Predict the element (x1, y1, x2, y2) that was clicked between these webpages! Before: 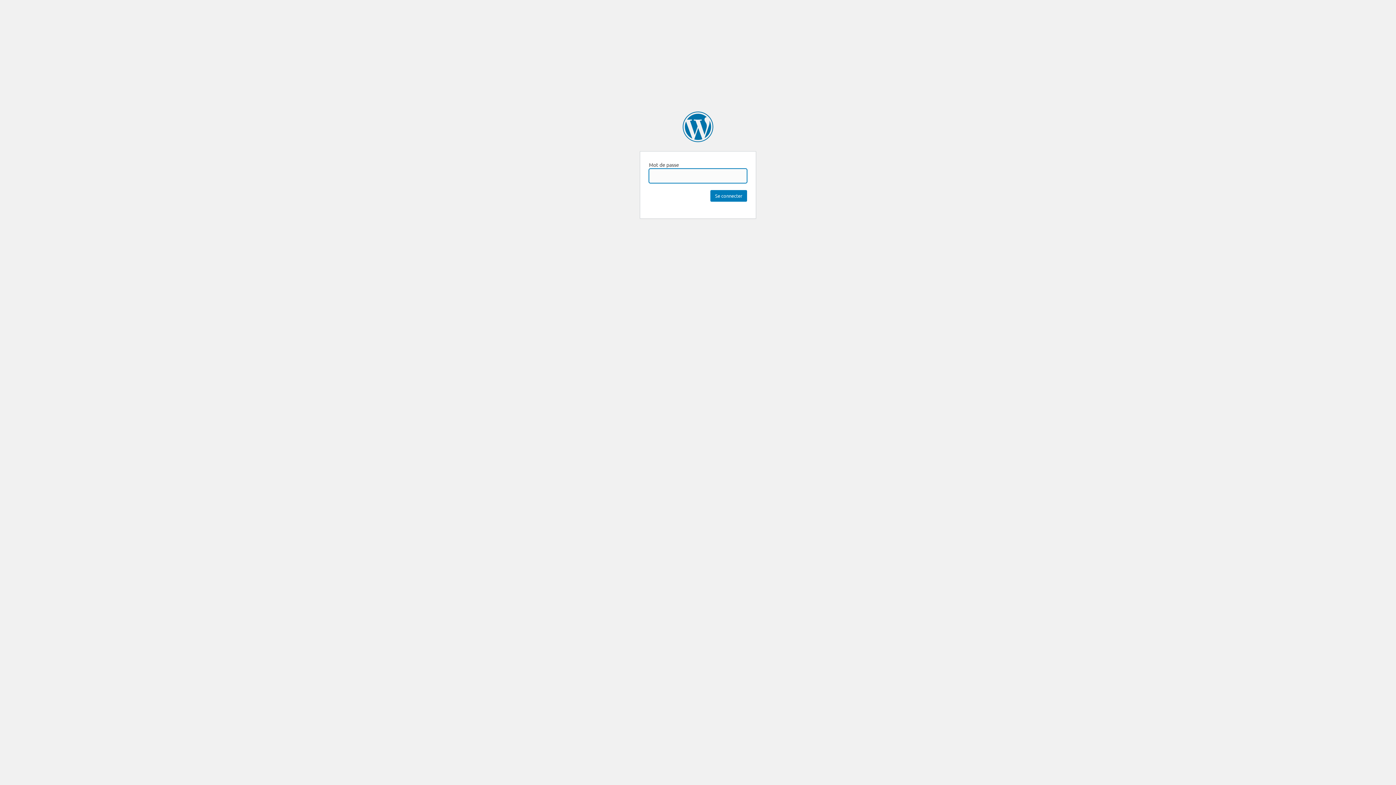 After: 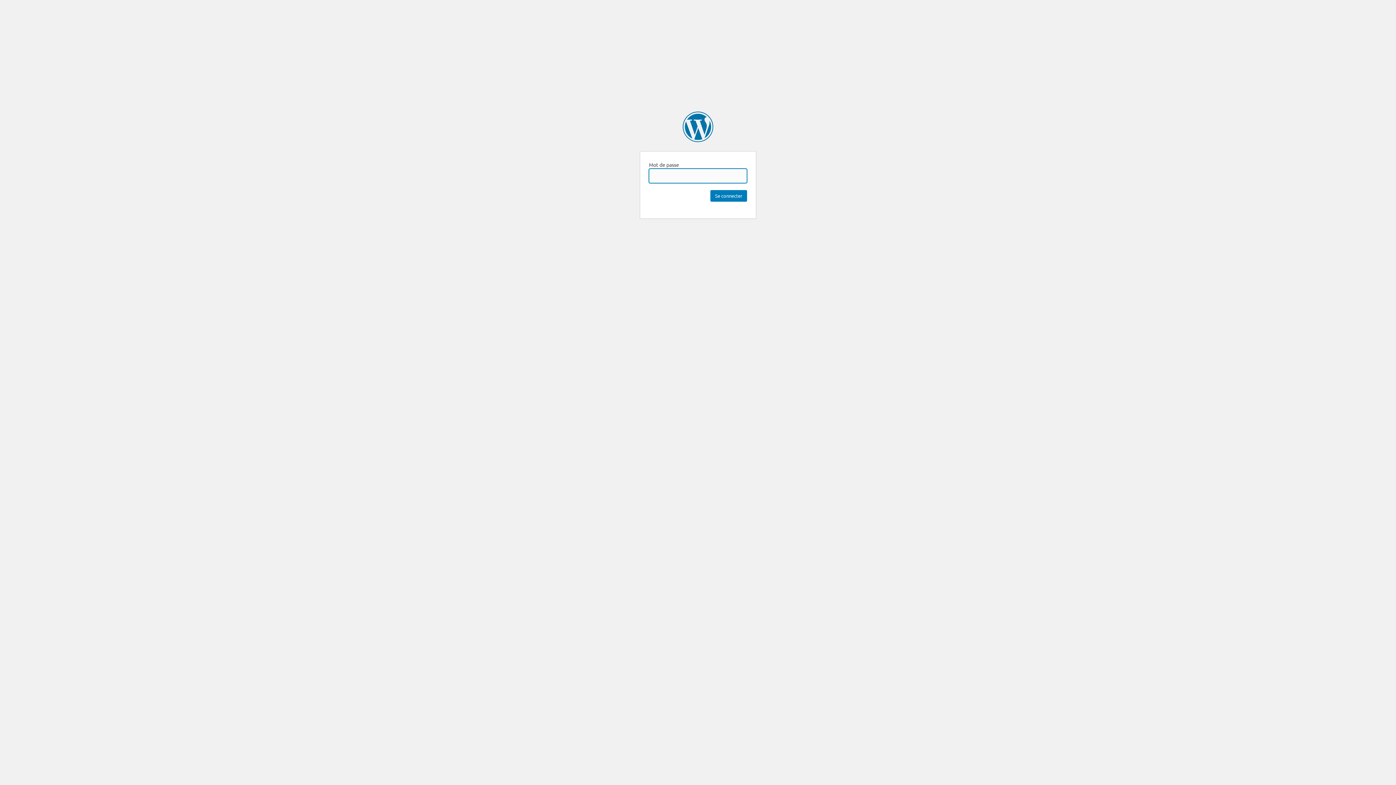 Action: bbox: (682, 111, 713, 142) label: Miguérès Moulin